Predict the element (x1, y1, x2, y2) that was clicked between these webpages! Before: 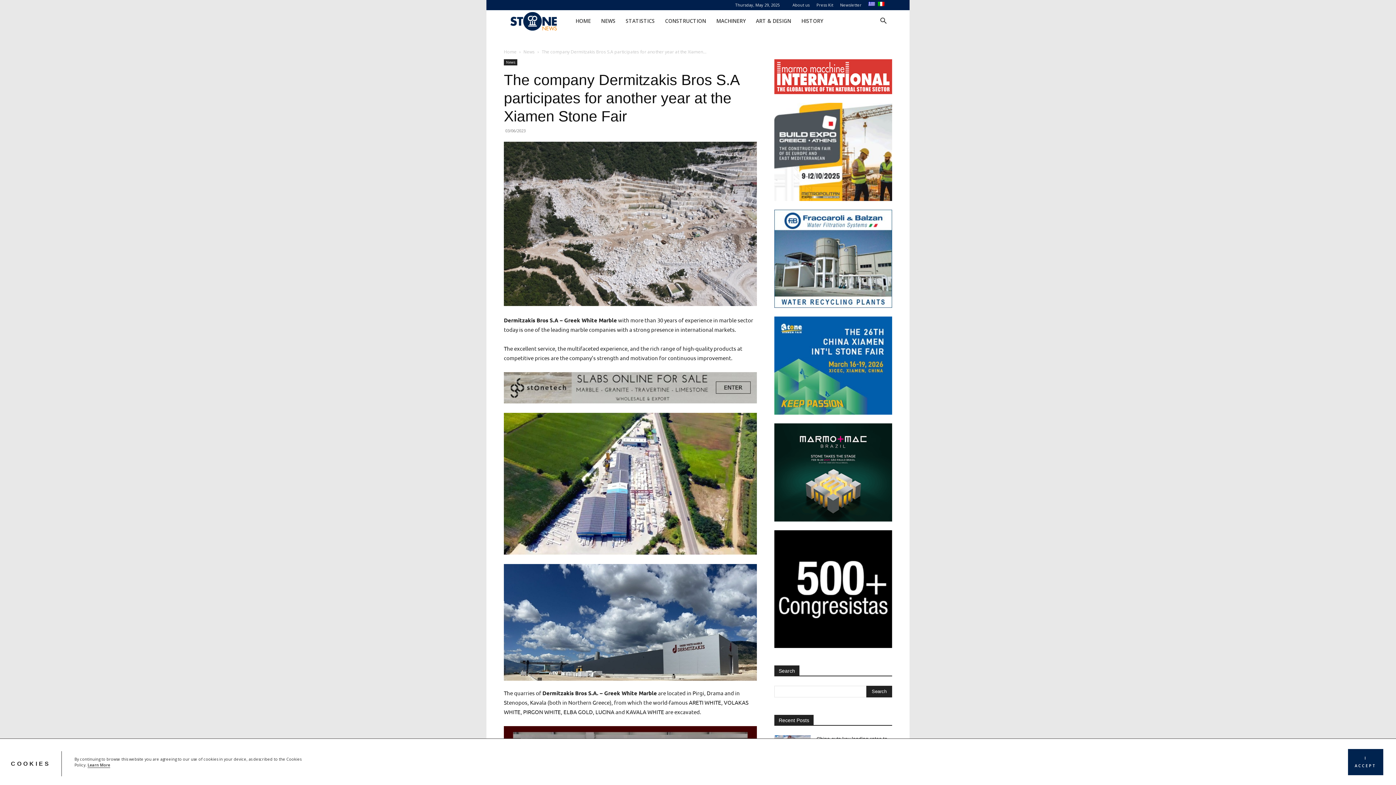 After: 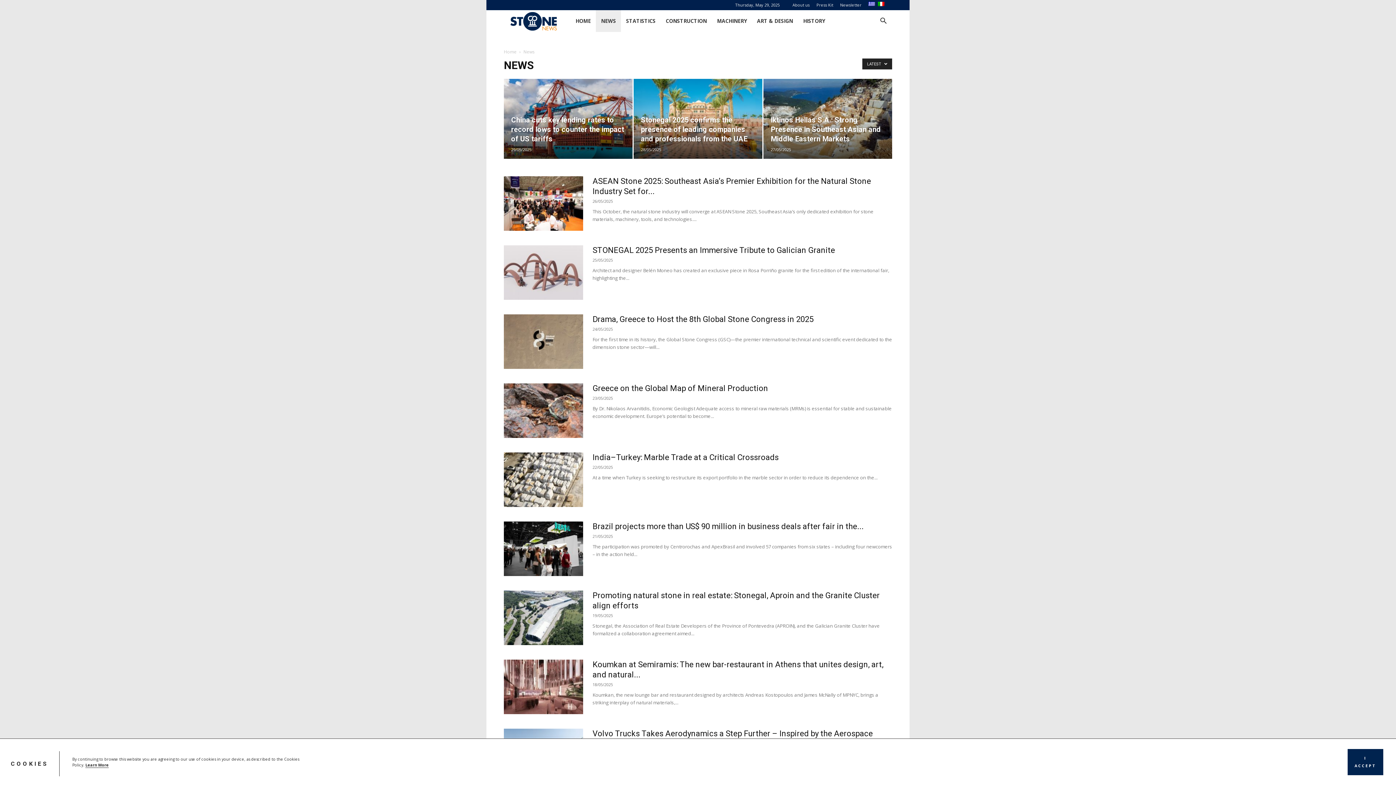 Action: bbox: (523, 48, 534, 54) label: News